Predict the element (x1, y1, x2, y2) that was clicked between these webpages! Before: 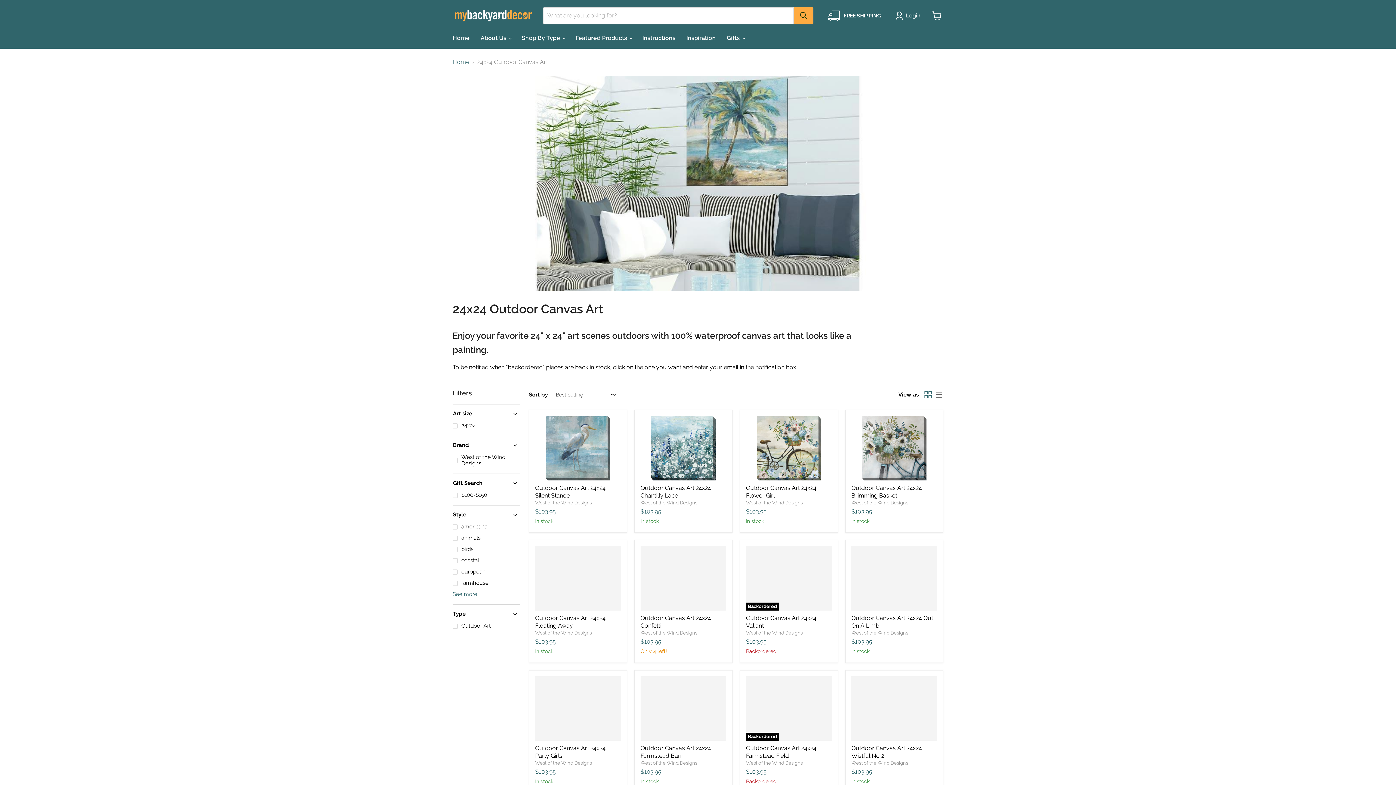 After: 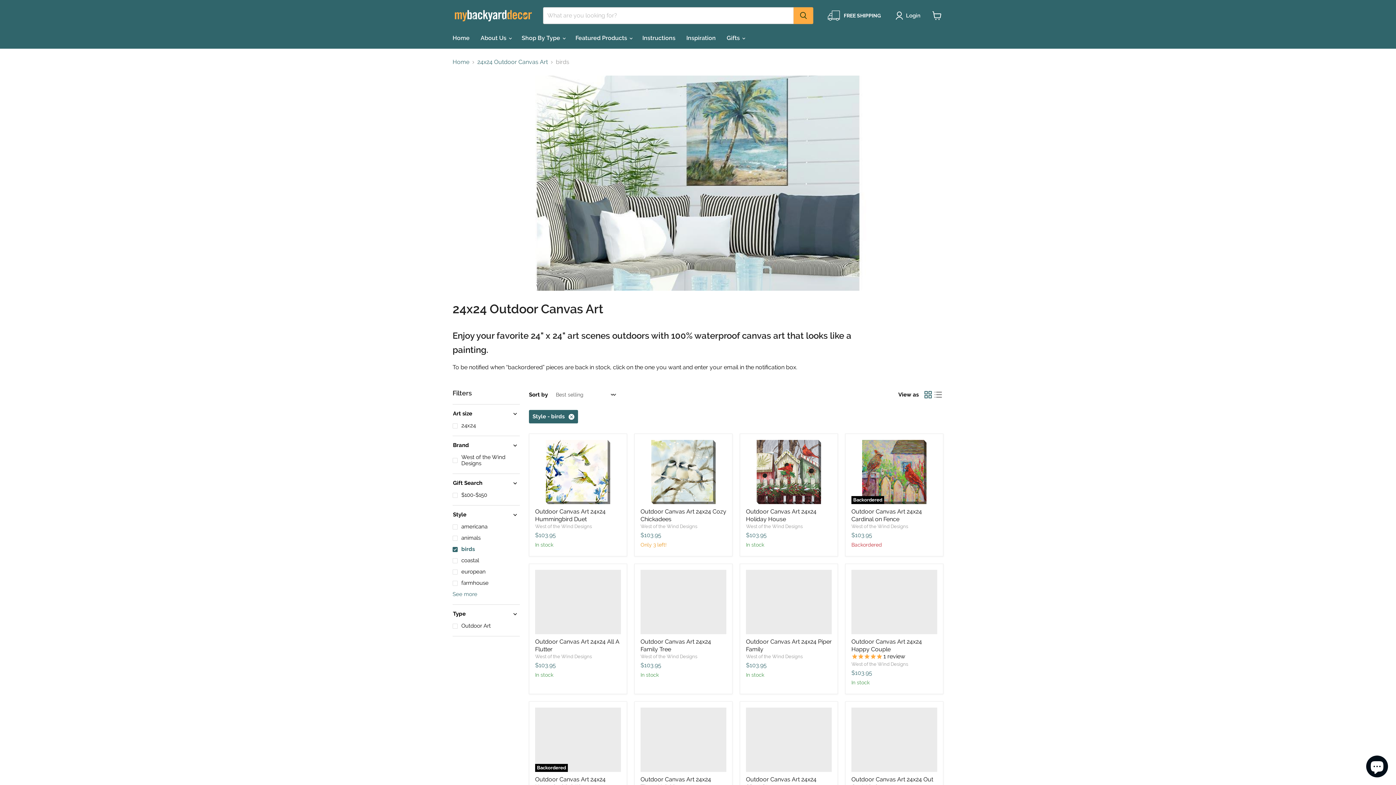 Action: label: birds bbox: (451, 545, 520, 553)